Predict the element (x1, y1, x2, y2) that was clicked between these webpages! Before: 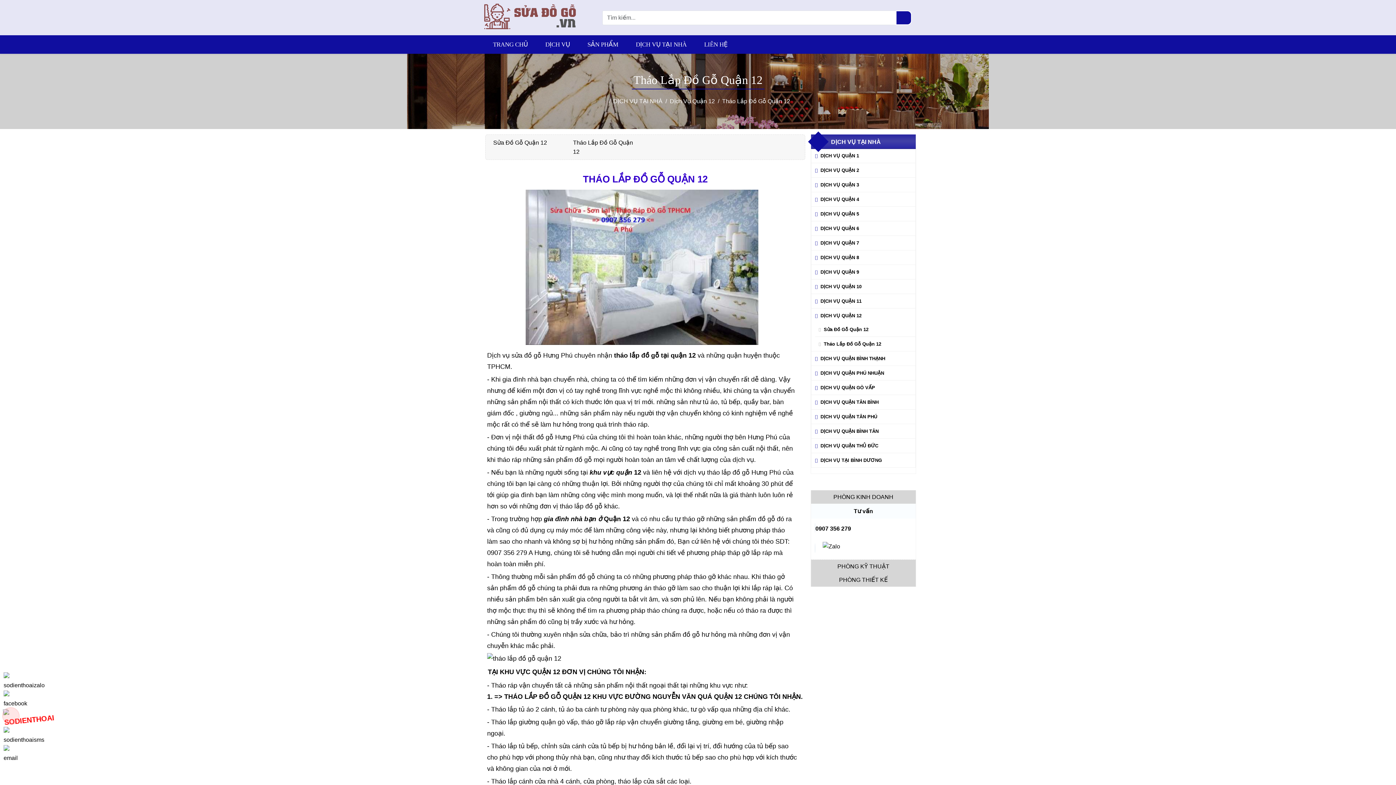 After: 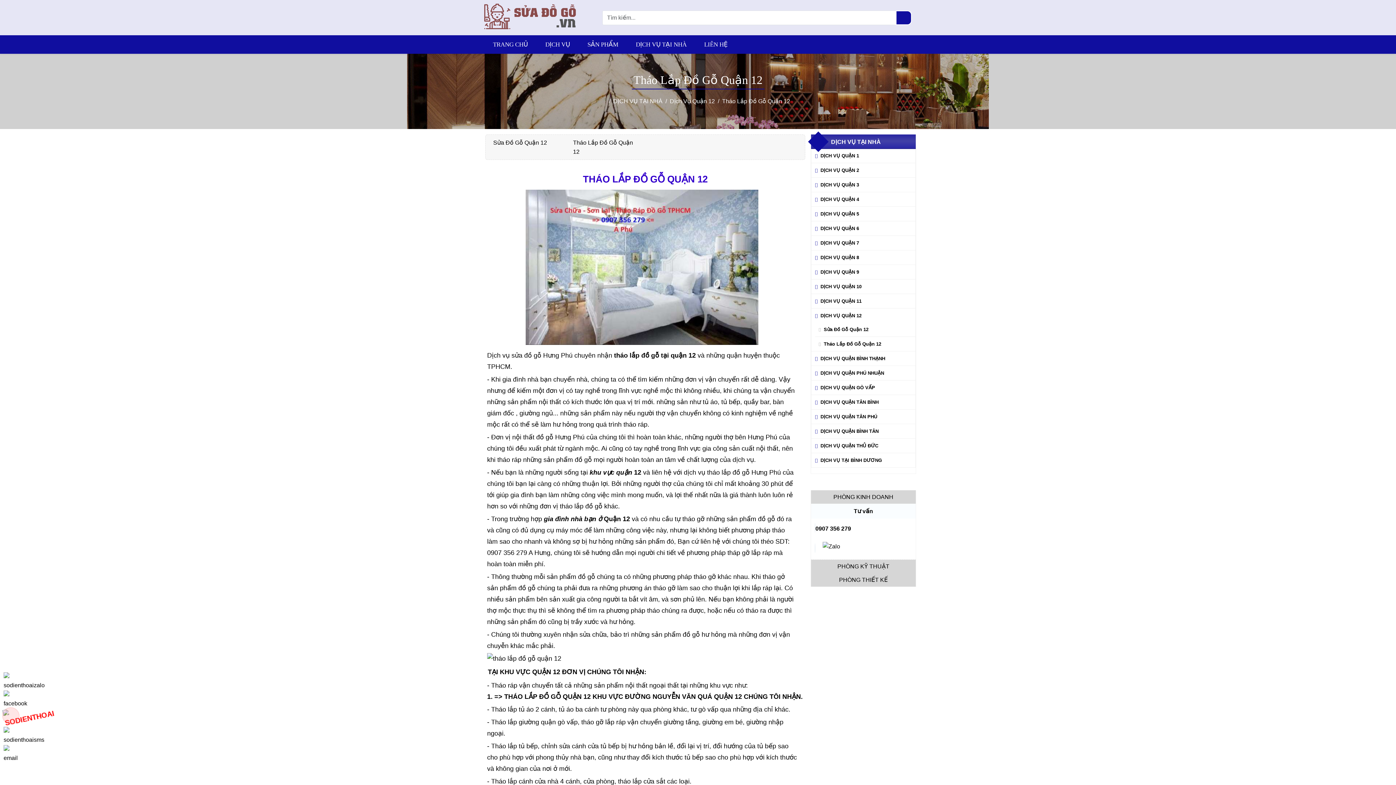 Action: label: 0907 356 279 bbox: (814, 525, 851, 532)